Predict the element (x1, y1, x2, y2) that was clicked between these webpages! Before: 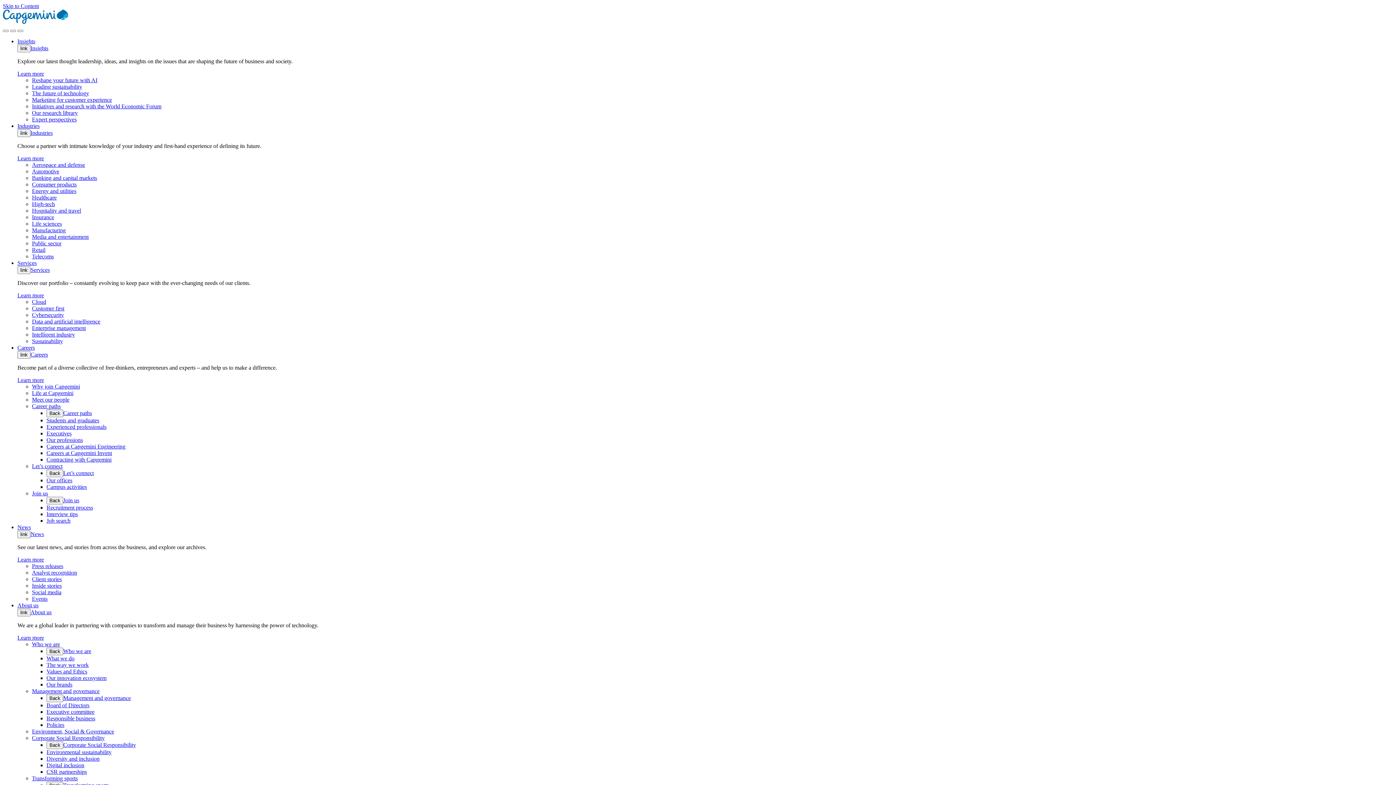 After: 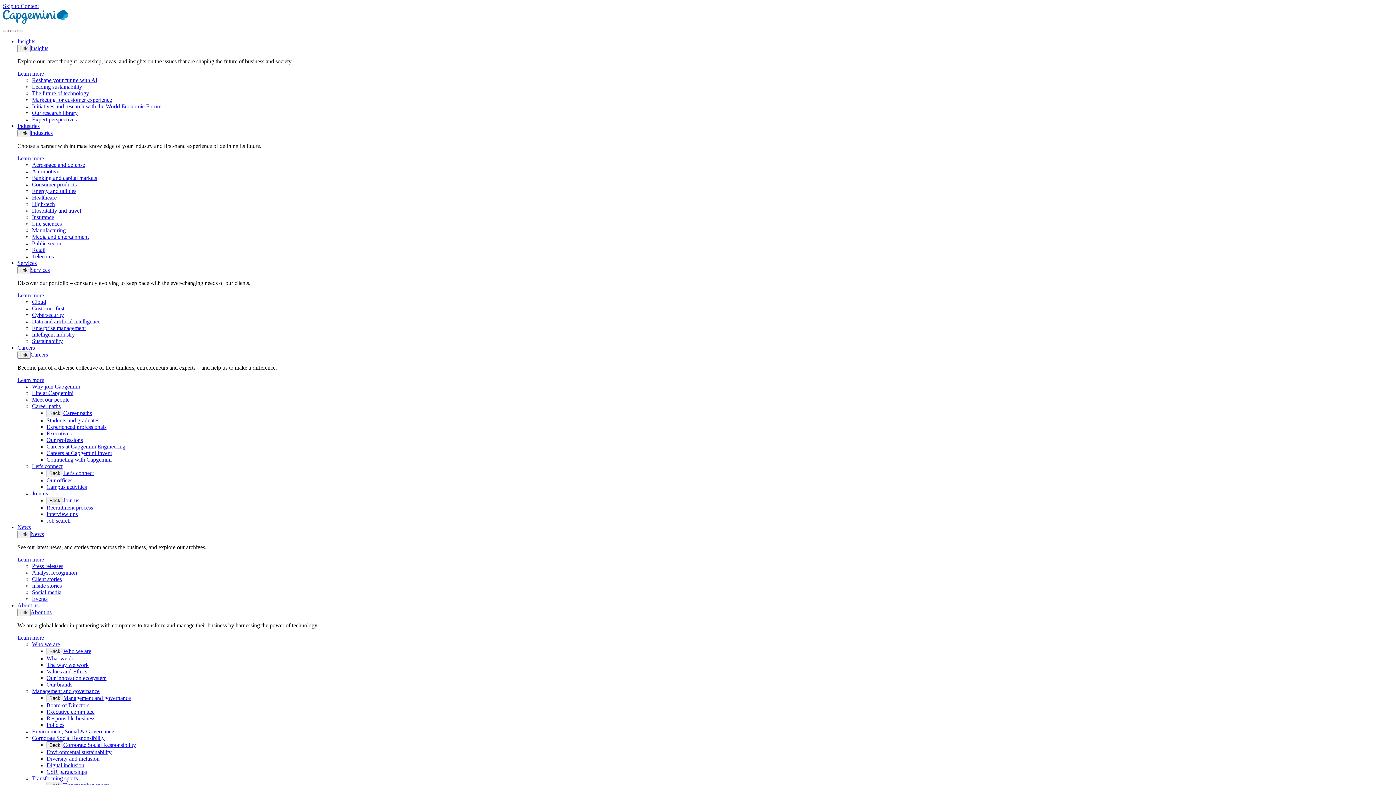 Action: bbox: (32, 109, 77, 116) label: Our research library